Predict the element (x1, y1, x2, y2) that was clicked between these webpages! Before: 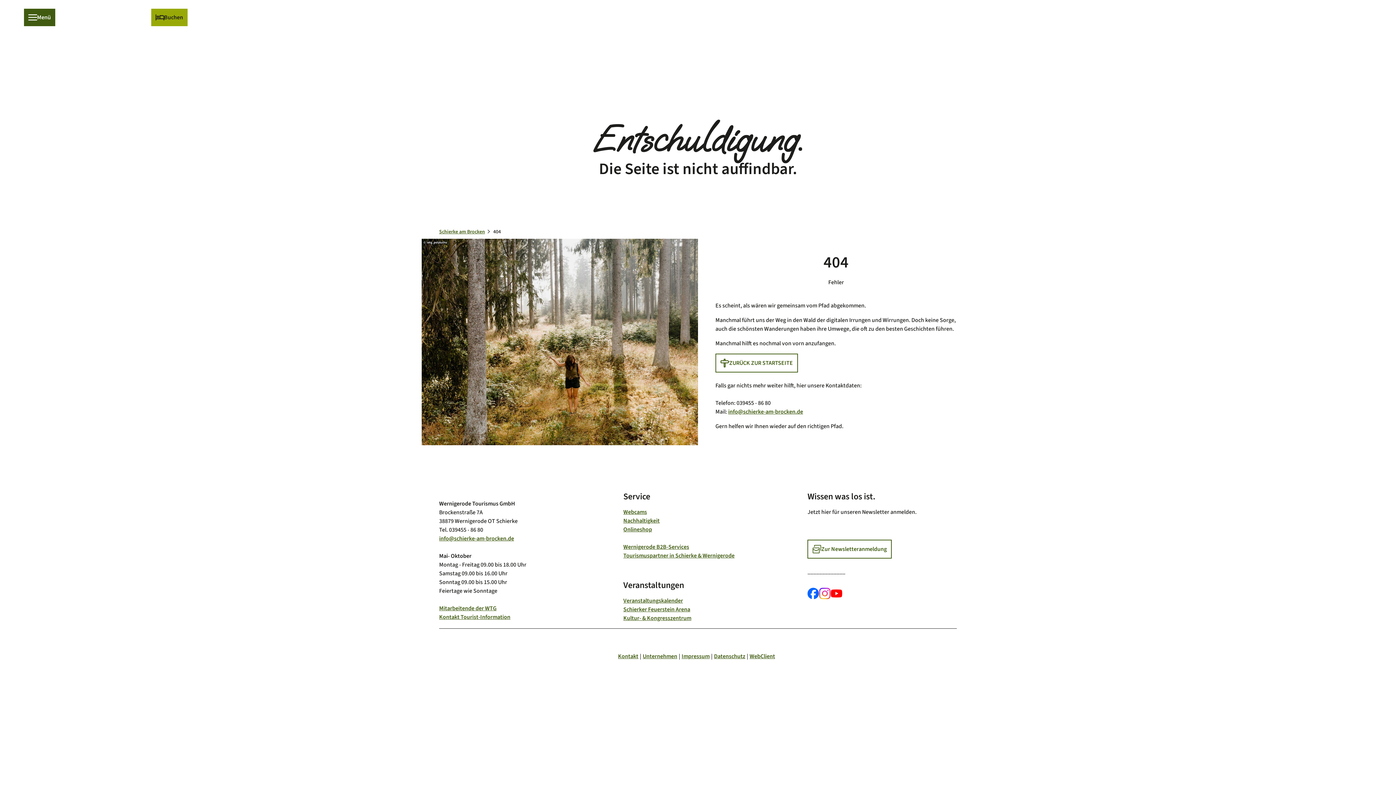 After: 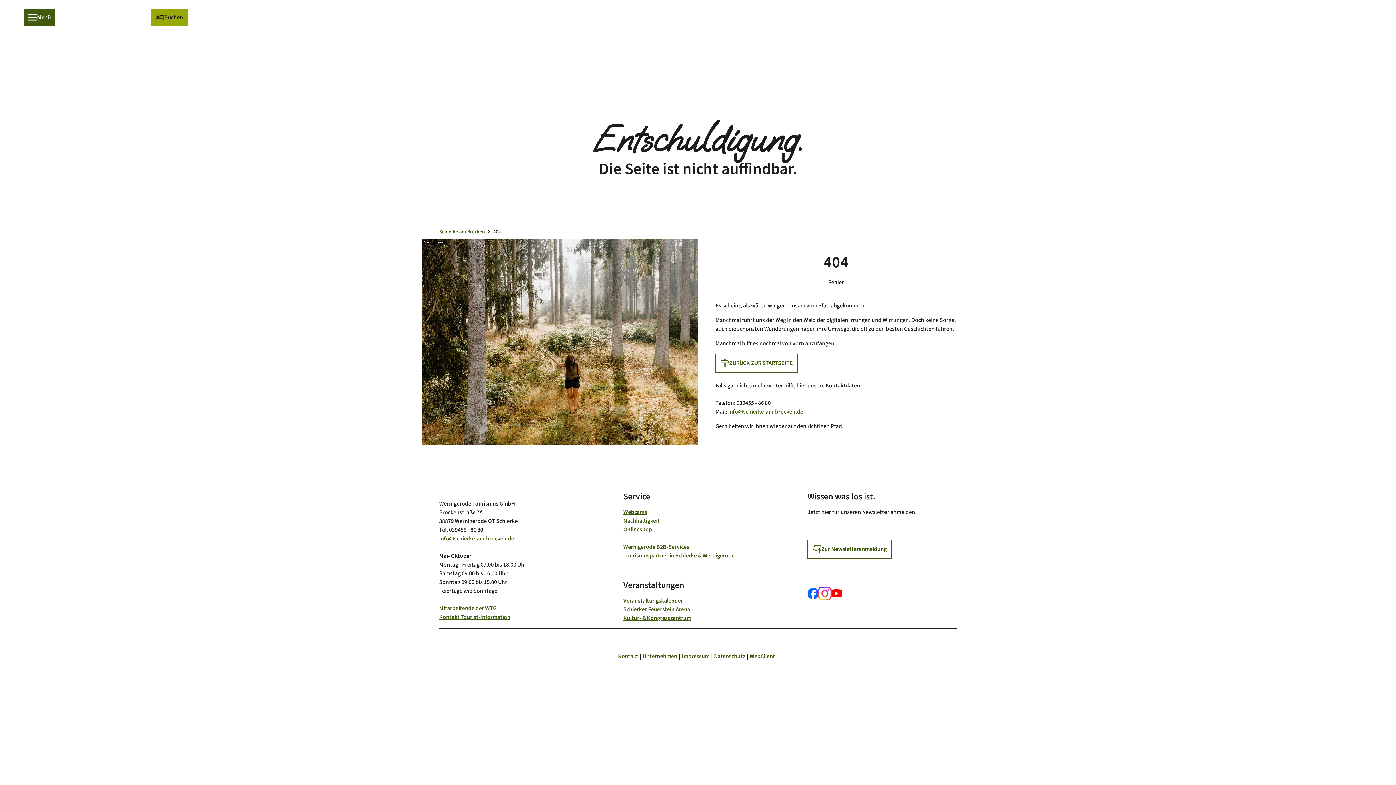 Action: bbox: (819, 588, 831, 599) label: Instagramm